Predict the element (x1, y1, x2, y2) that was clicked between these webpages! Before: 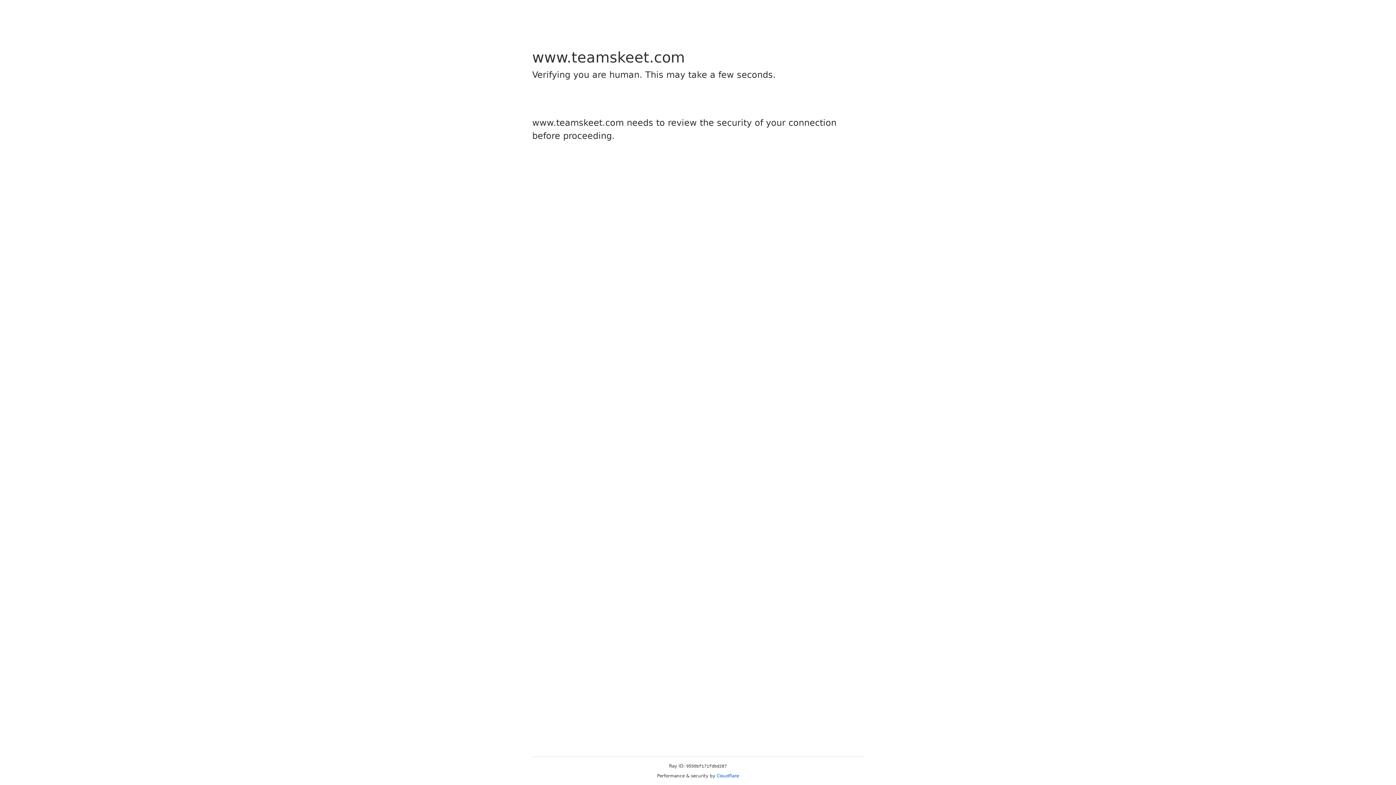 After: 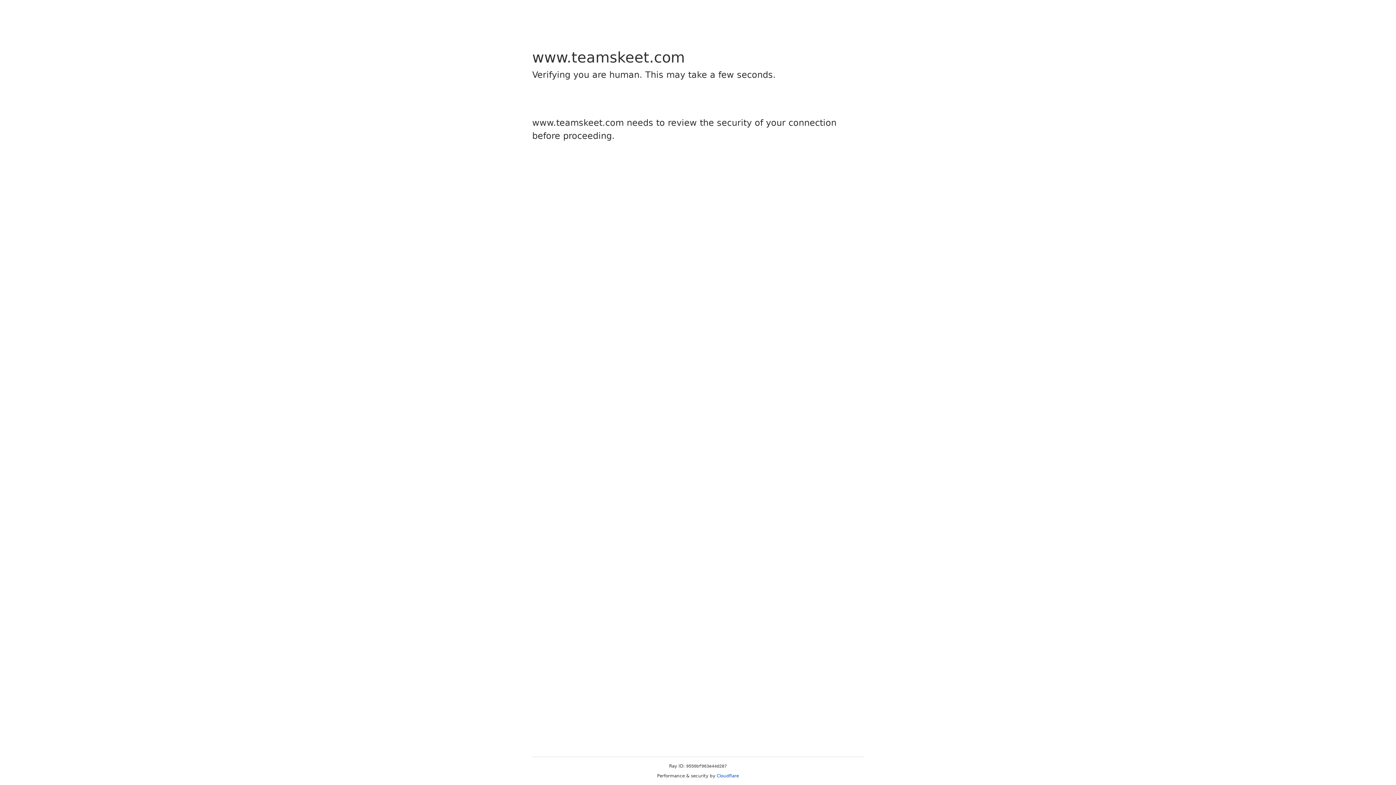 Action: bbox: (716, 773, 739, 778) label: Cloudflare